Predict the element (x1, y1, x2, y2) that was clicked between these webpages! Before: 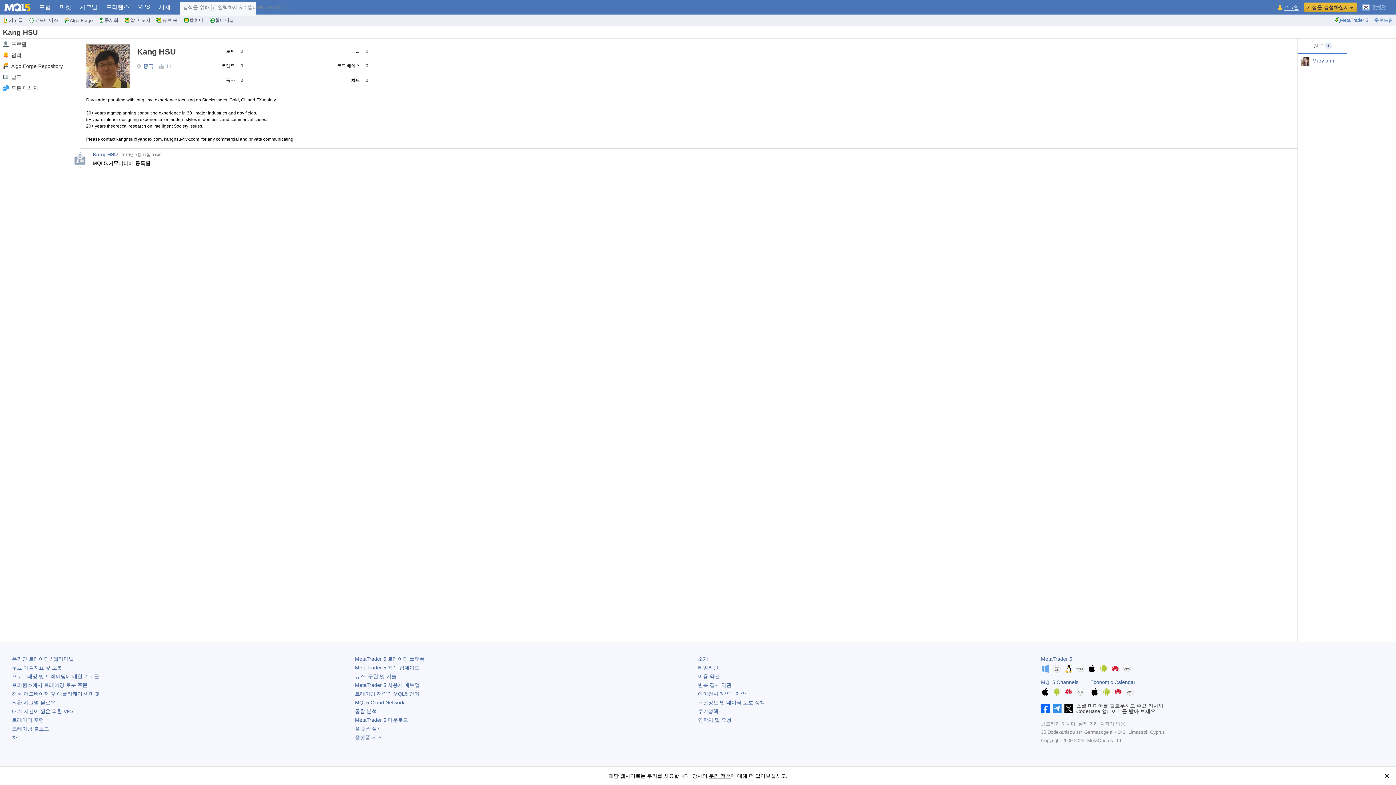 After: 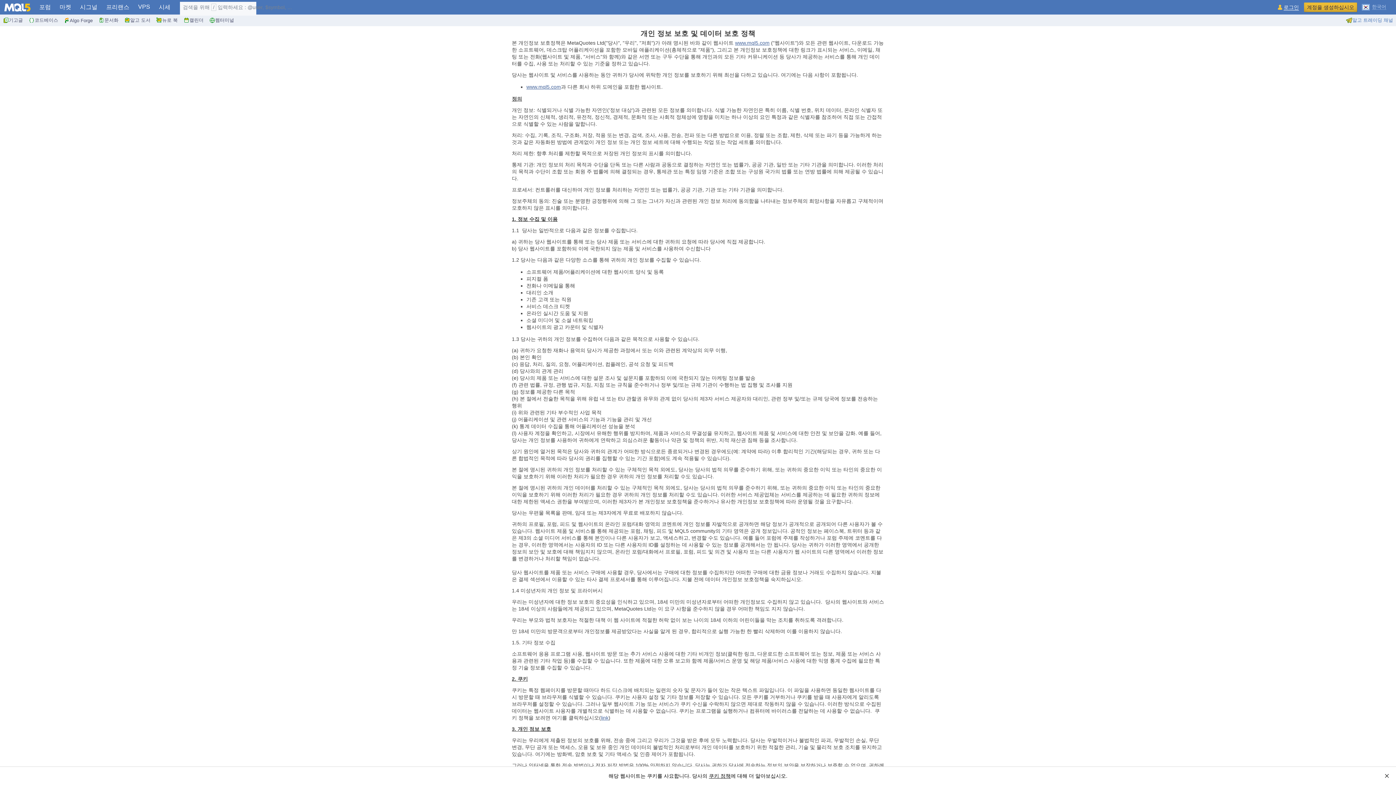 Action: label: 개인정보 및 데이터 보호 정책 bbox: (698, 700, 765, 705)